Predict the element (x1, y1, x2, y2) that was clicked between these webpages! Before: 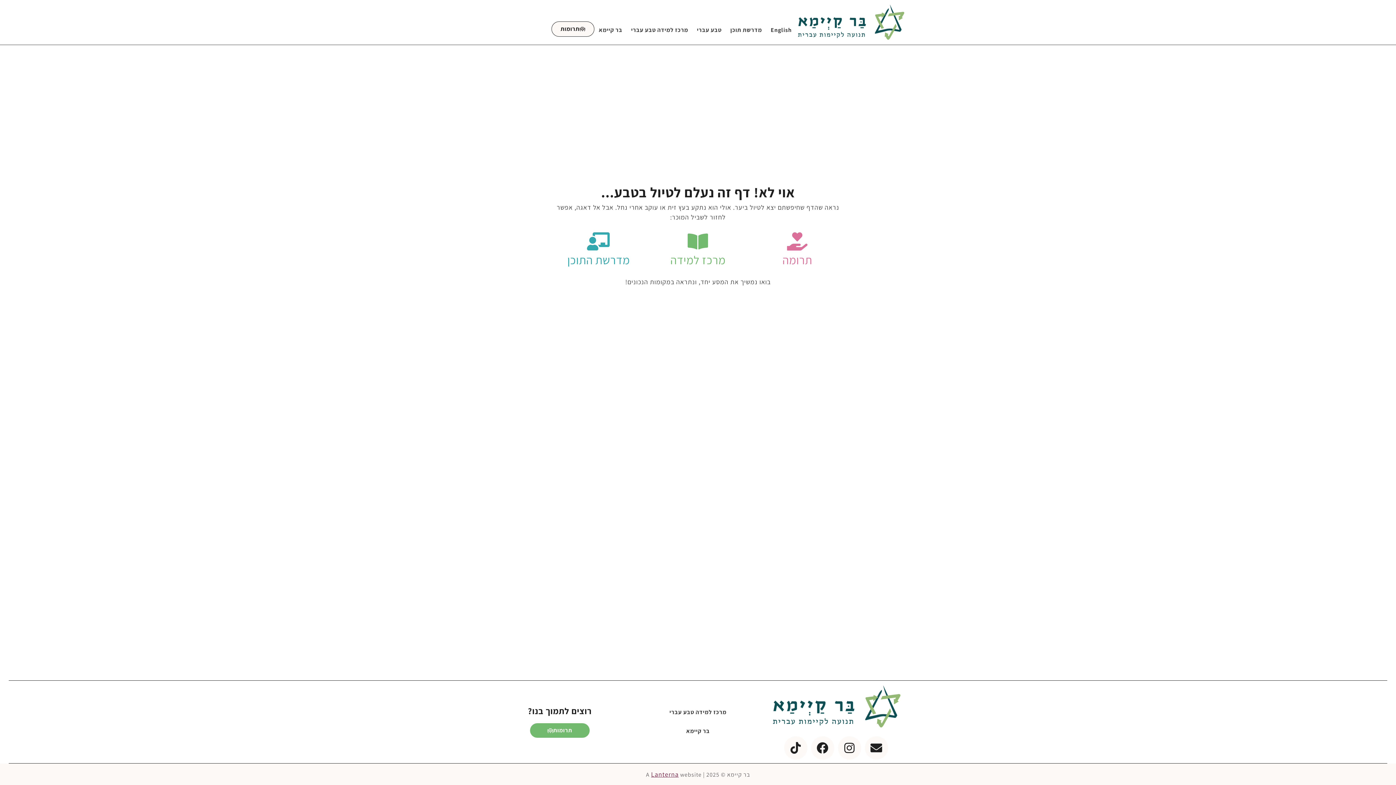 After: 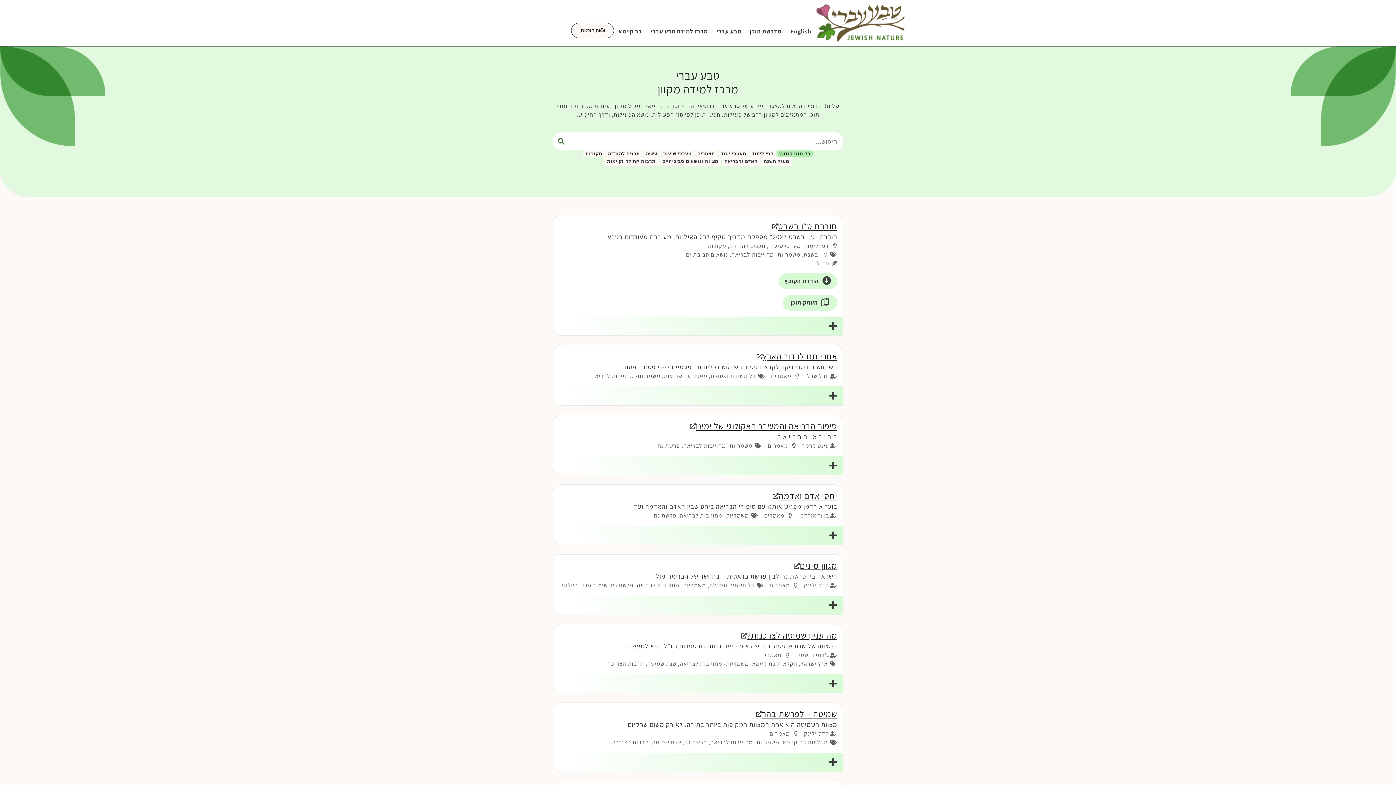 Action: bbox: (670, 252, 725, 267) label: מרכז למידה